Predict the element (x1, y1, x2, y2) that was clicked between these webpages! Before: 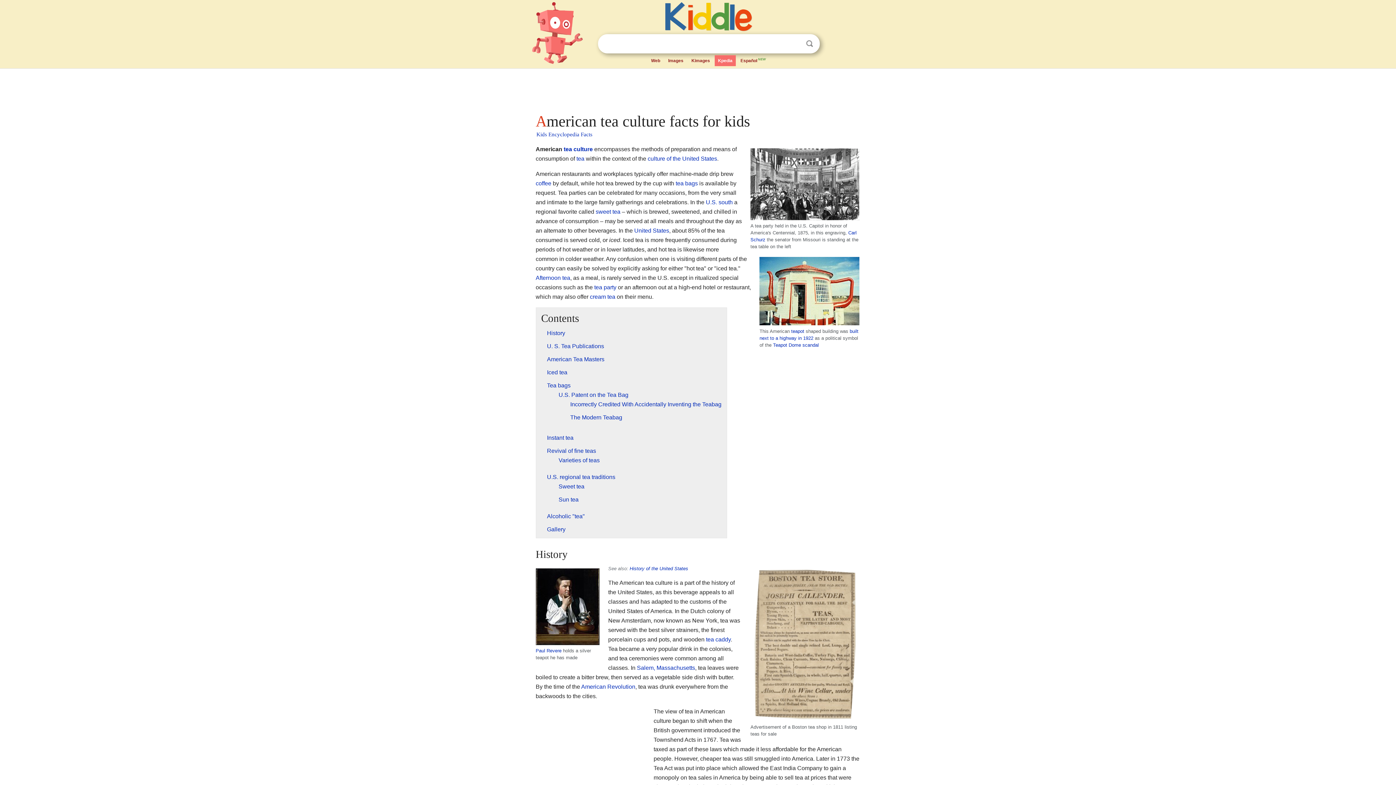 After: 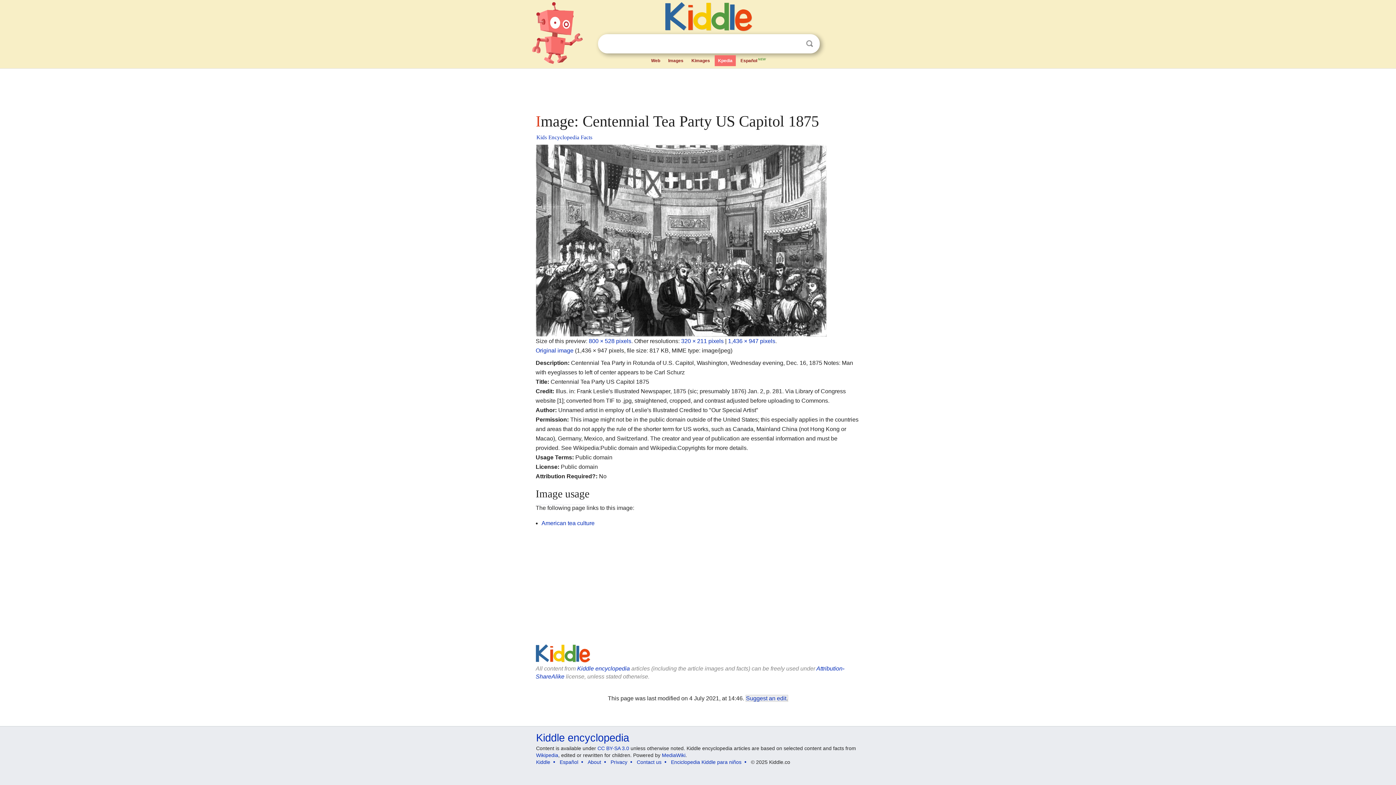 Action: bbox: (750, 180, 859, 186)